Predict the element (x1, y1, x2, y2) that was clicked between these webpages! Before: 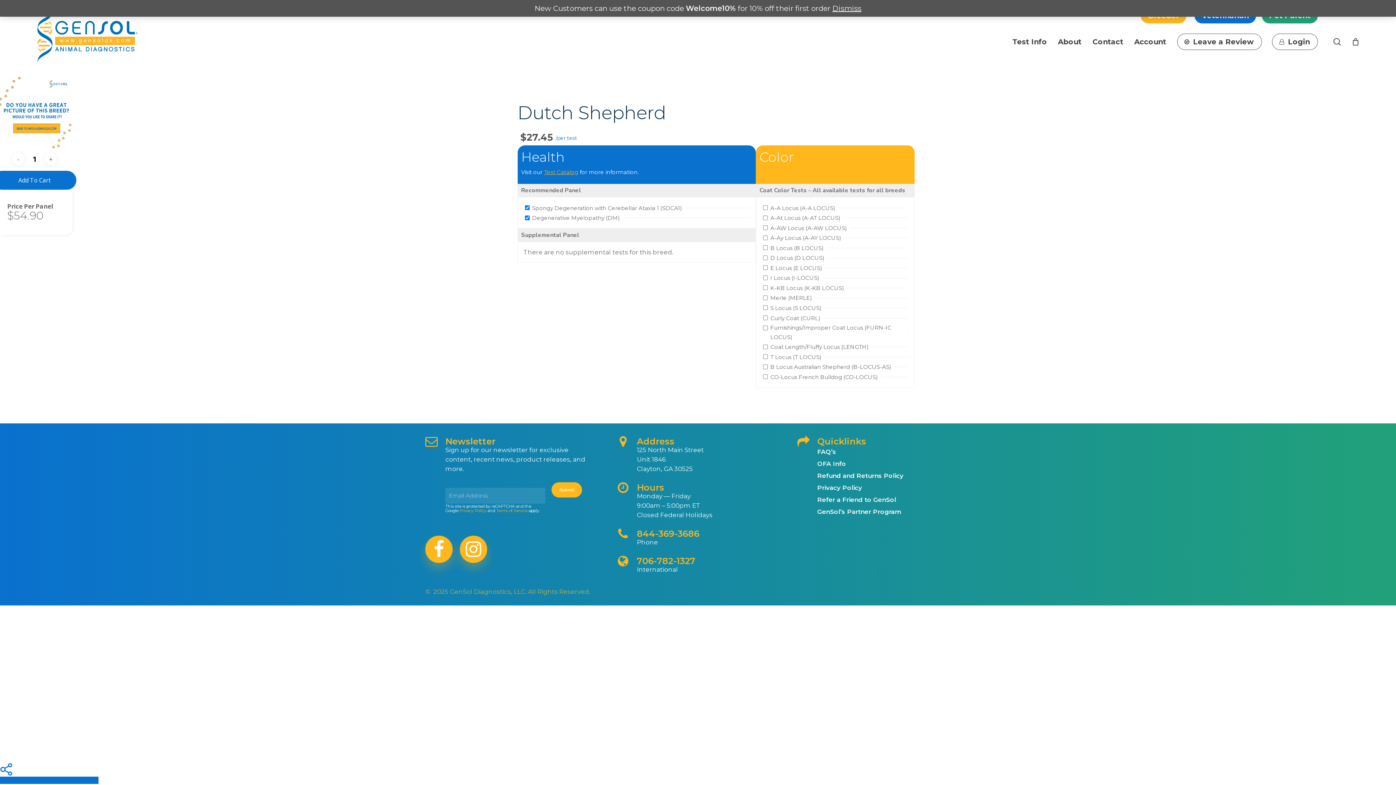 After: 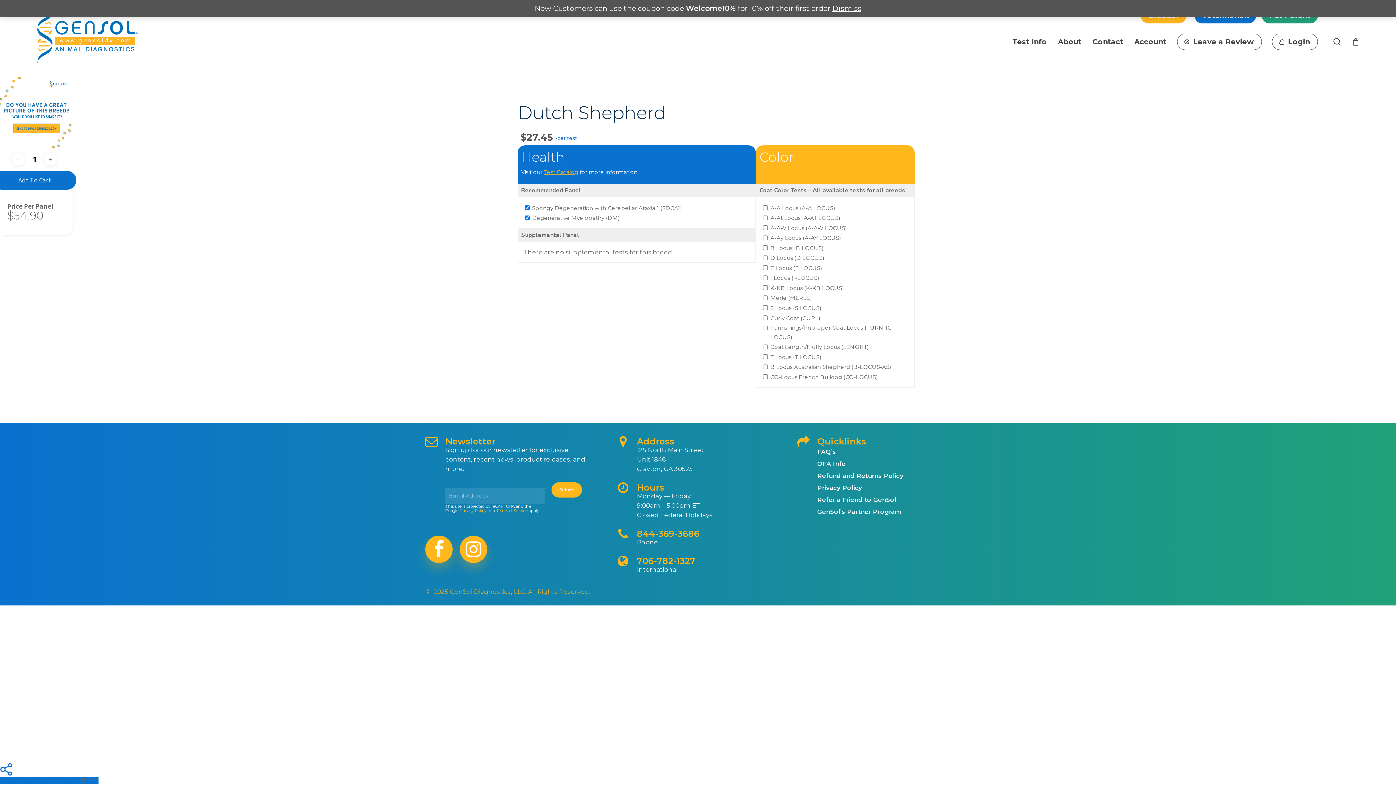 Action: label:  Pin bbox: (80, 777, 98, 784)